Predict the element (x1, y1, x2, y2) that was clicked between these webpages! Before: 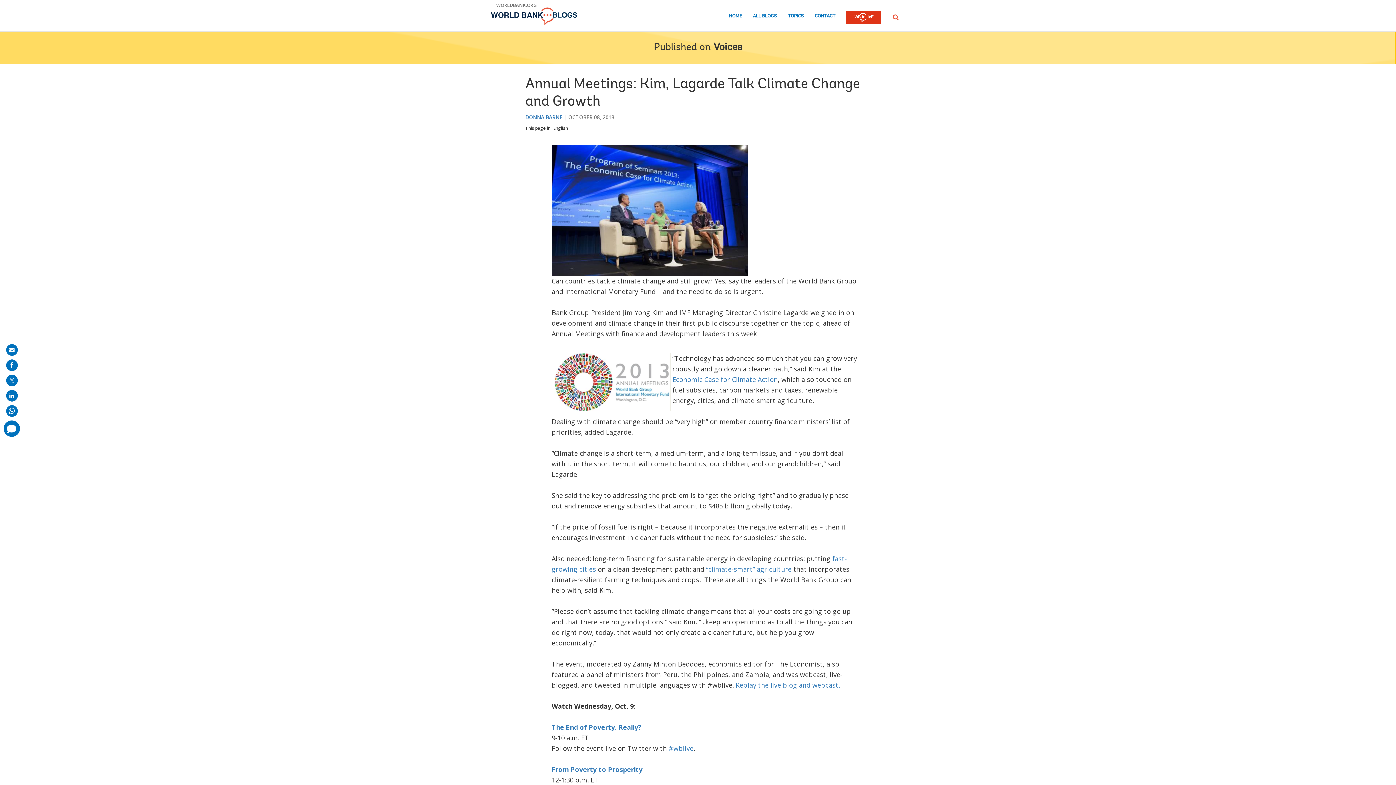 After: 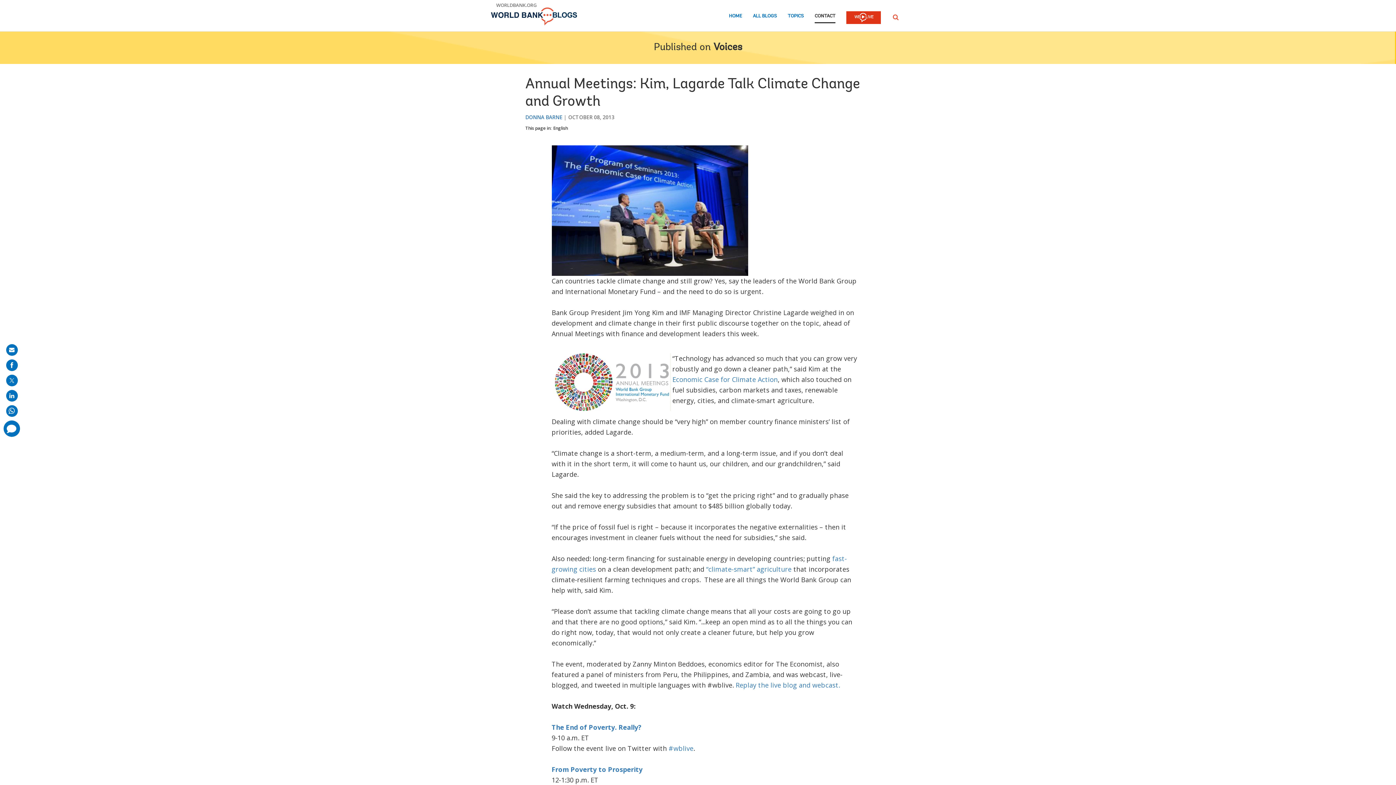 Action: label: CONTACT bbox: (814, 13, 835, 23)